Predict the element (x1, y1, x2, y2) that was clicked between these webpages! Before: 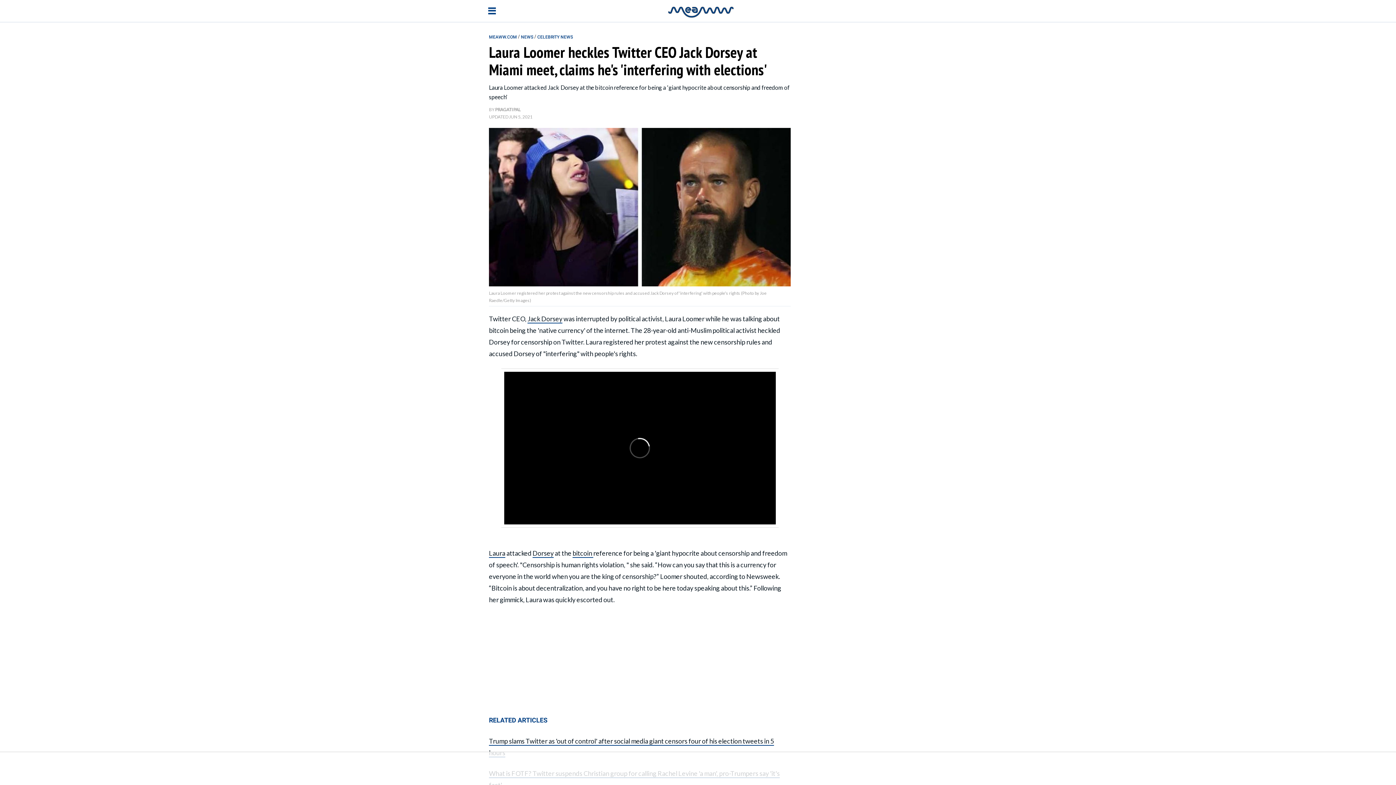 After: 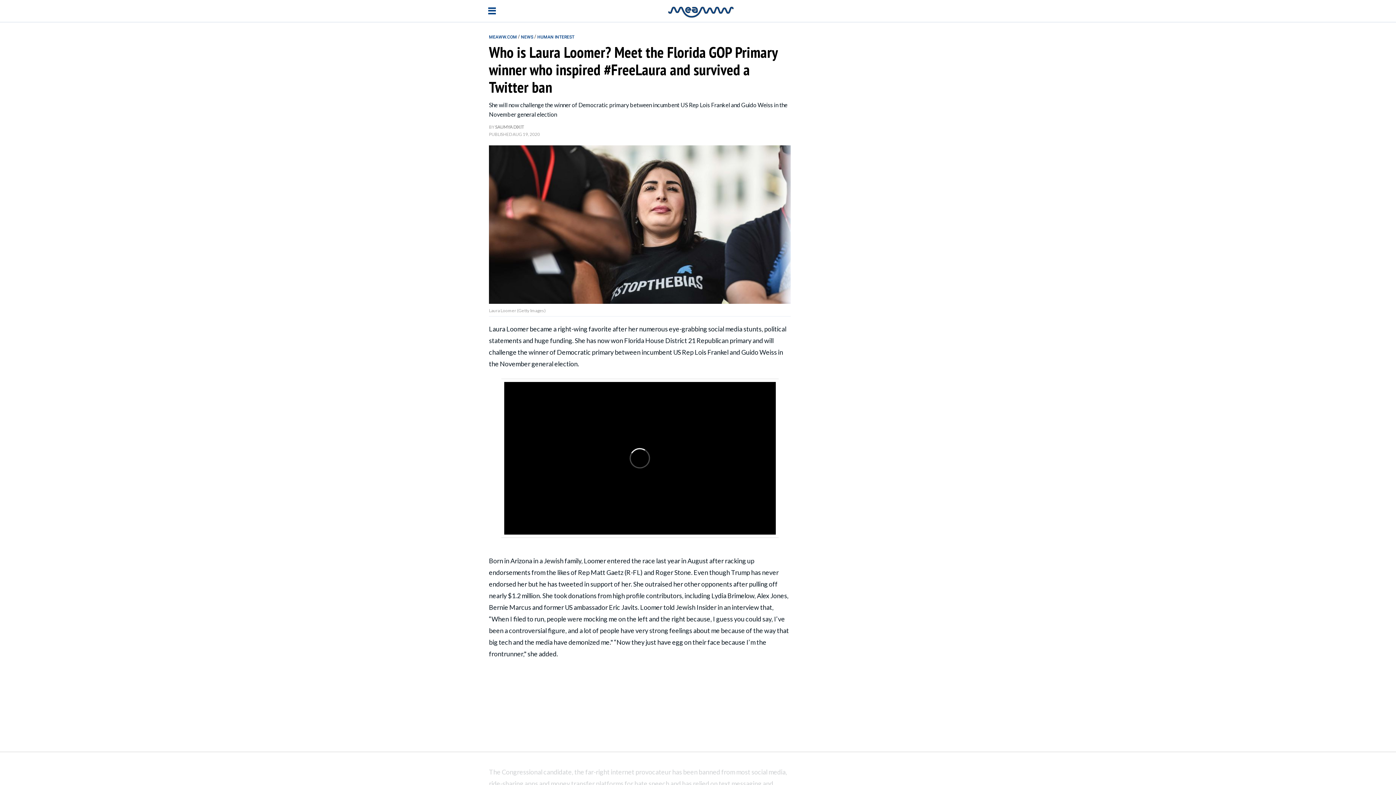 Action: bbox: (489, 549, 505, 558) label: Laura